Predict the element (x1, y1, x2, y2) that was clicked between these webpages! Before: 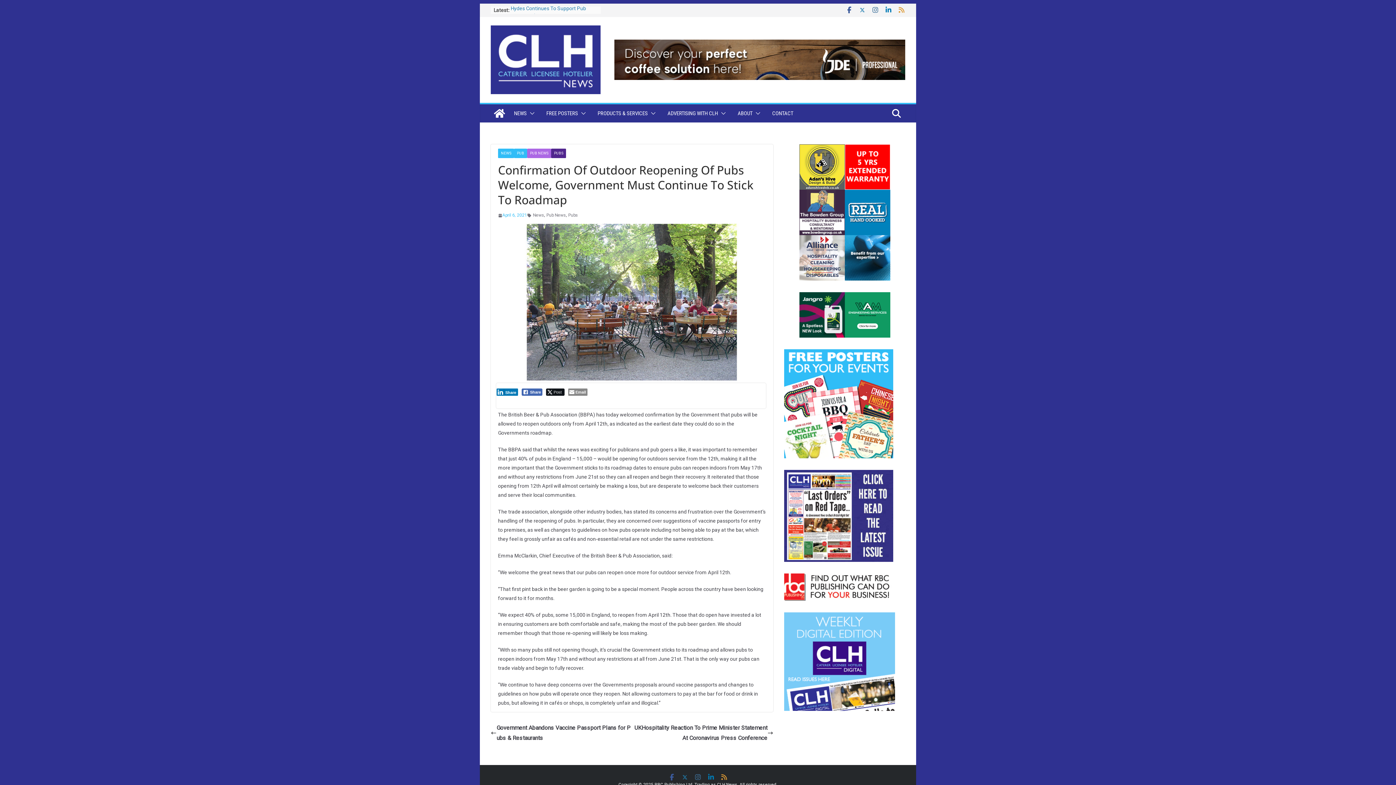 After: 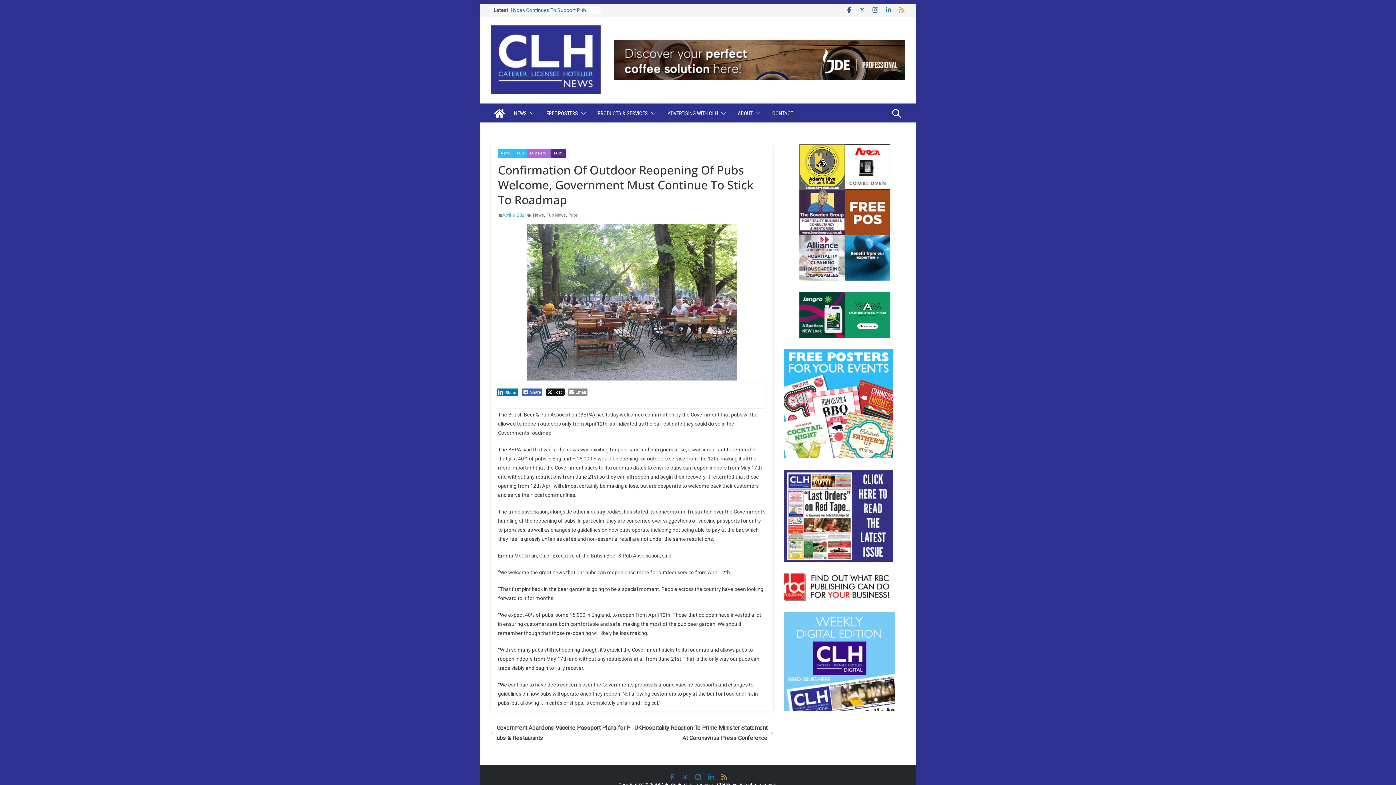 Action: bbox: (784, 350, 893, 356)